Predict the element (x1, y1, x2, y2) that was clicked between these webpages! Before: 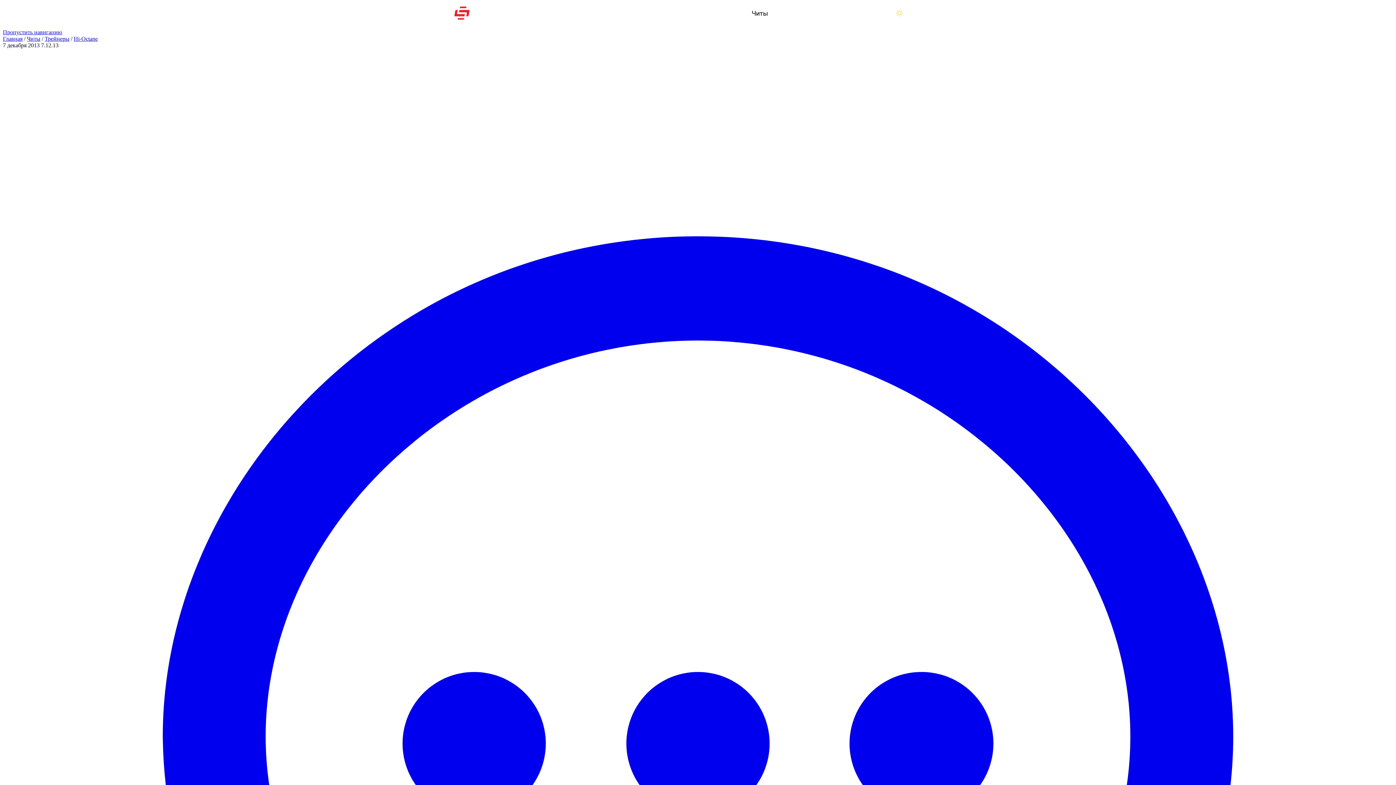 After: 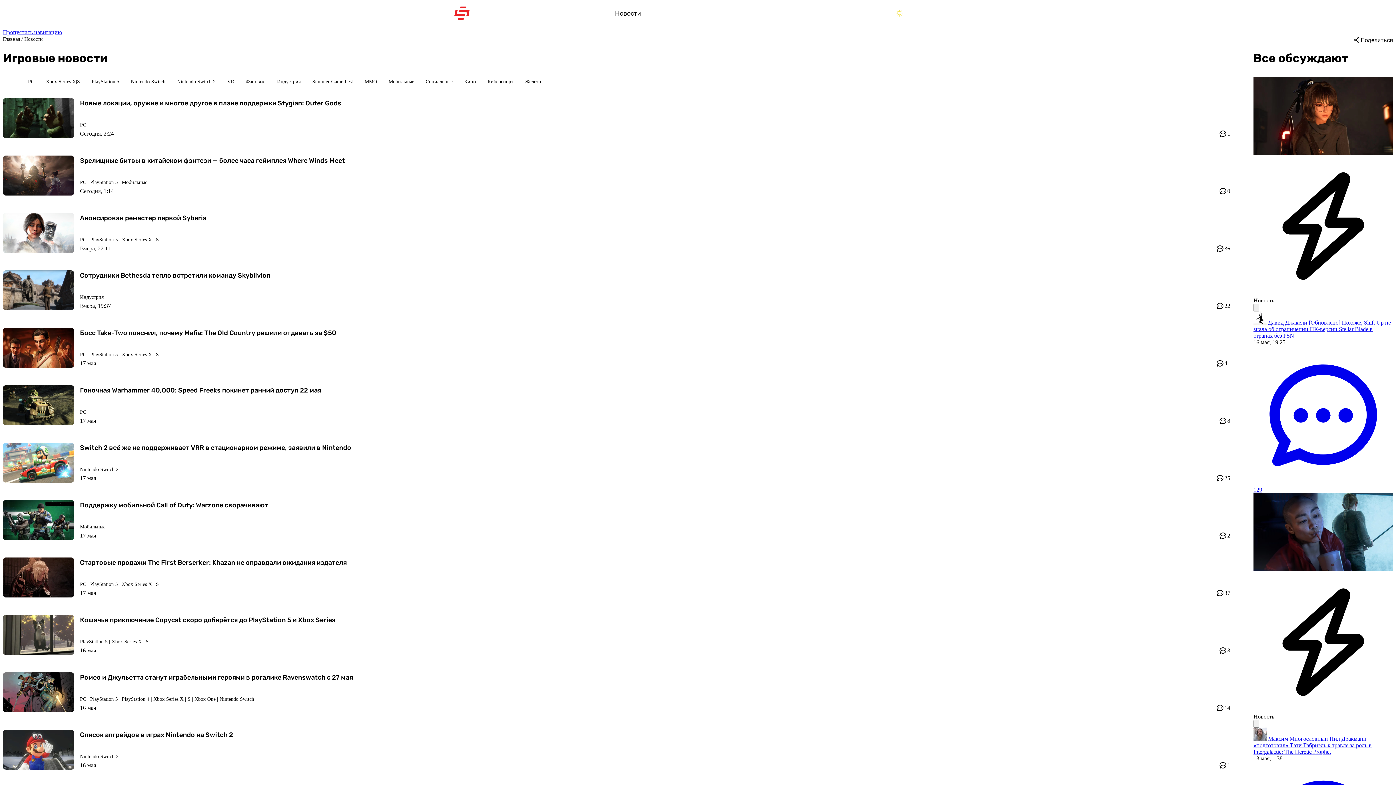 Action: bbox: (615, 0, 641, 26) label: Новости